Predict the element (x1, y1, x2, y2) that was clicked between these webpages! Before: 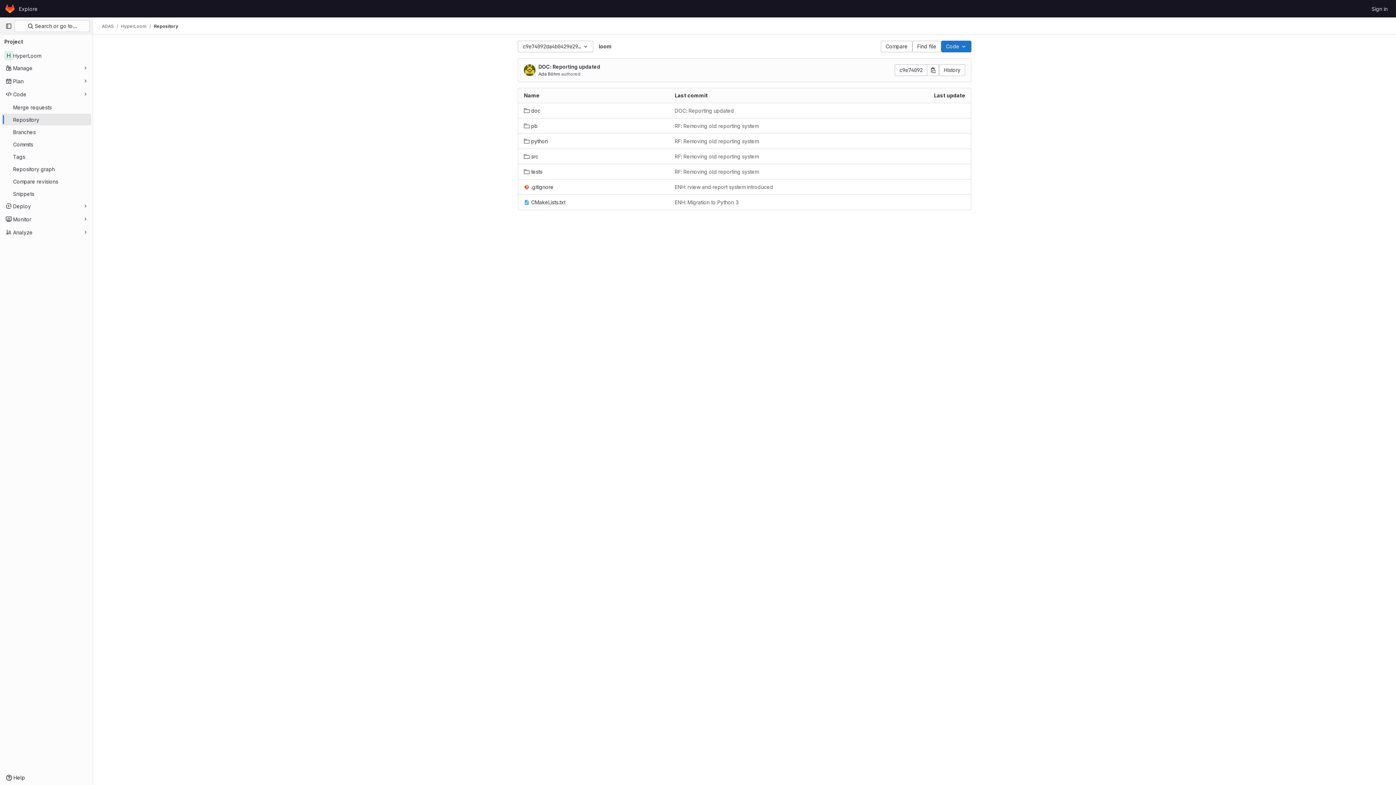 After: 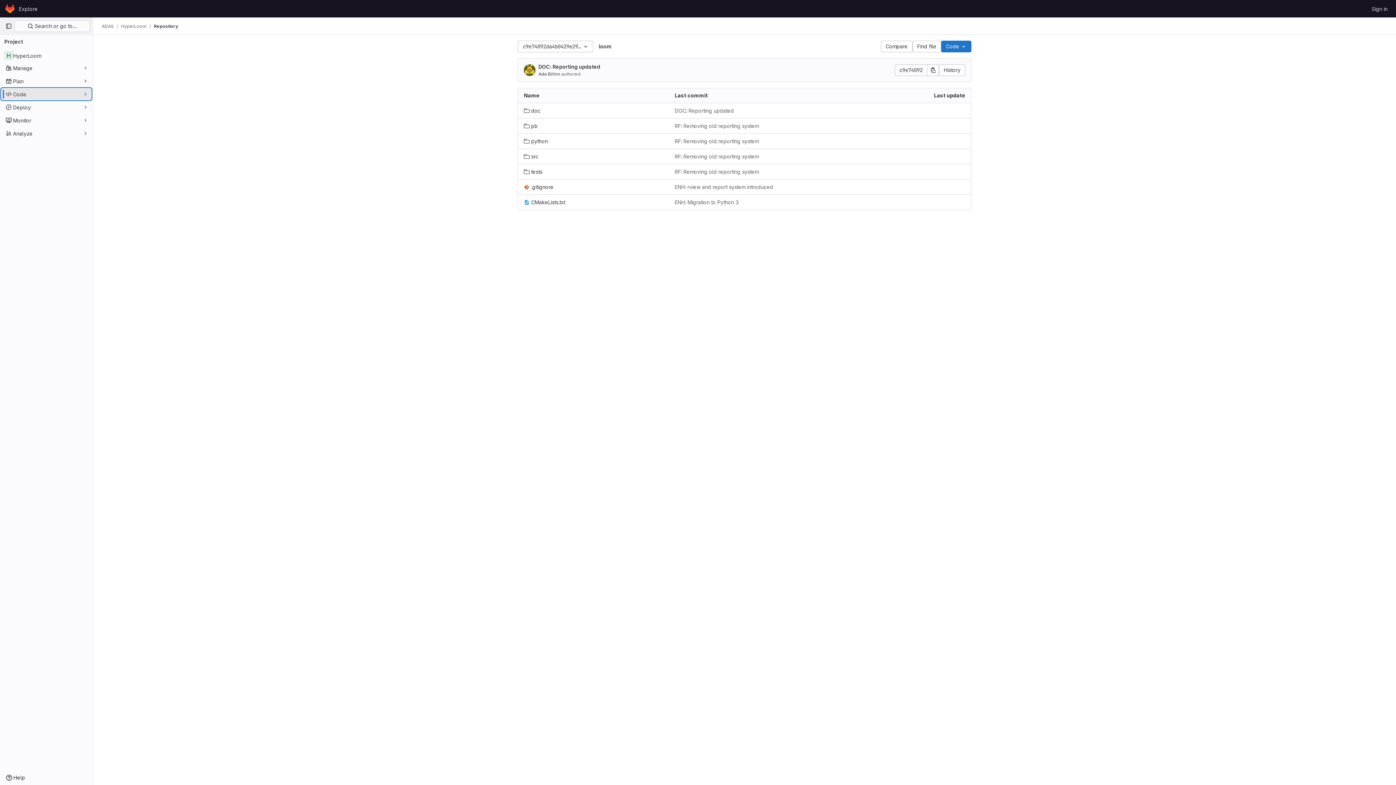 Action: bbox: (1, 88, 91, 100) label: Code